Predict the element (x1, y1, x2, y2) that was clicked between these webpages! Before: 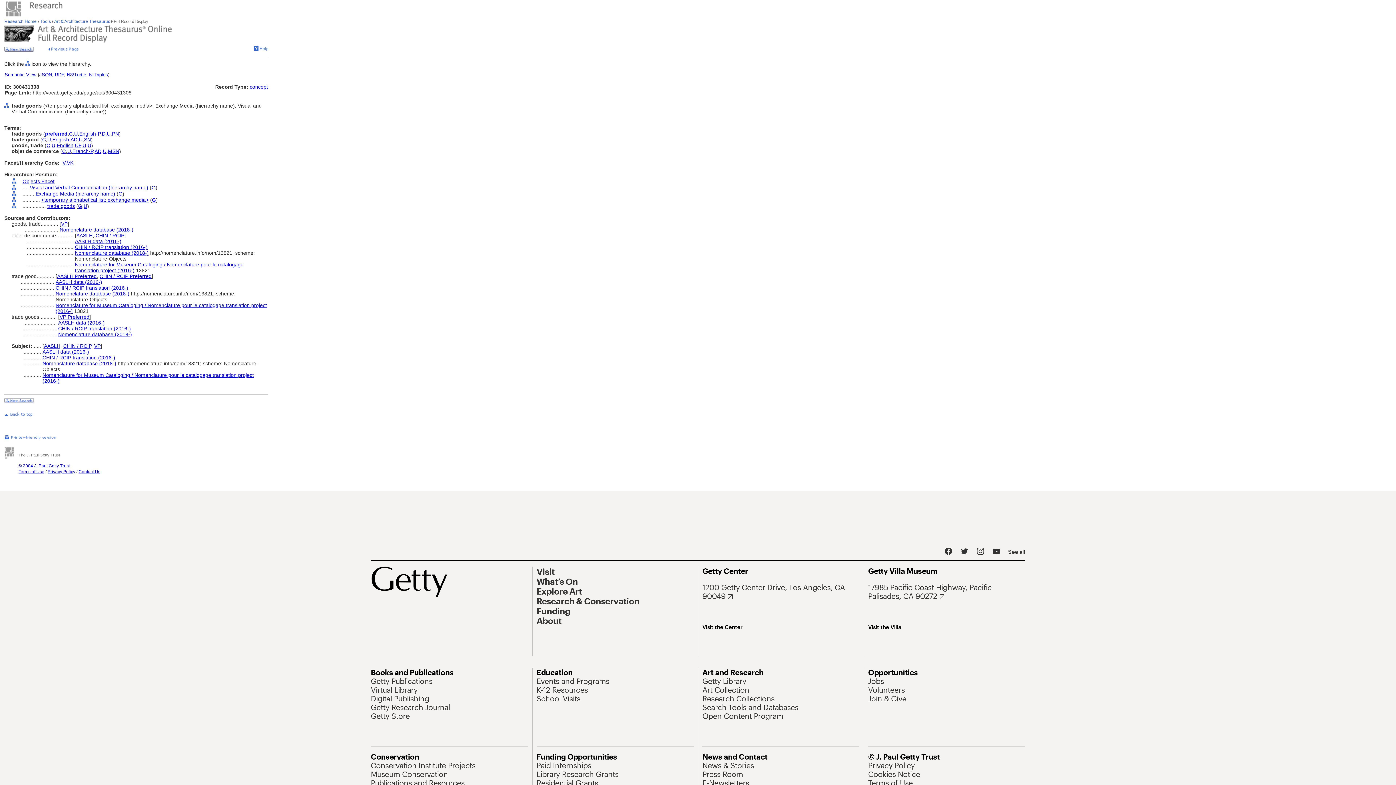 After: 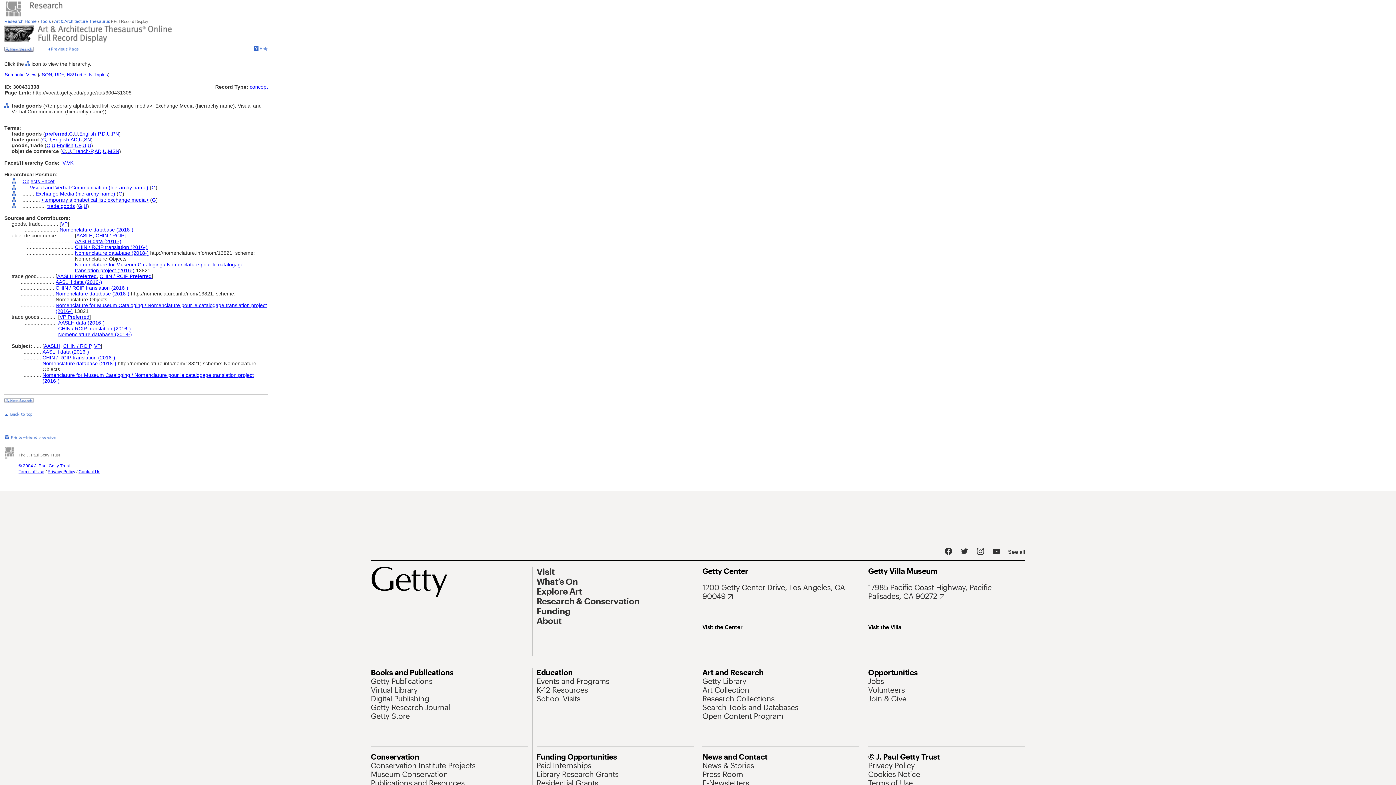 Action: label: D bbox: (101, 130, 105, 136)